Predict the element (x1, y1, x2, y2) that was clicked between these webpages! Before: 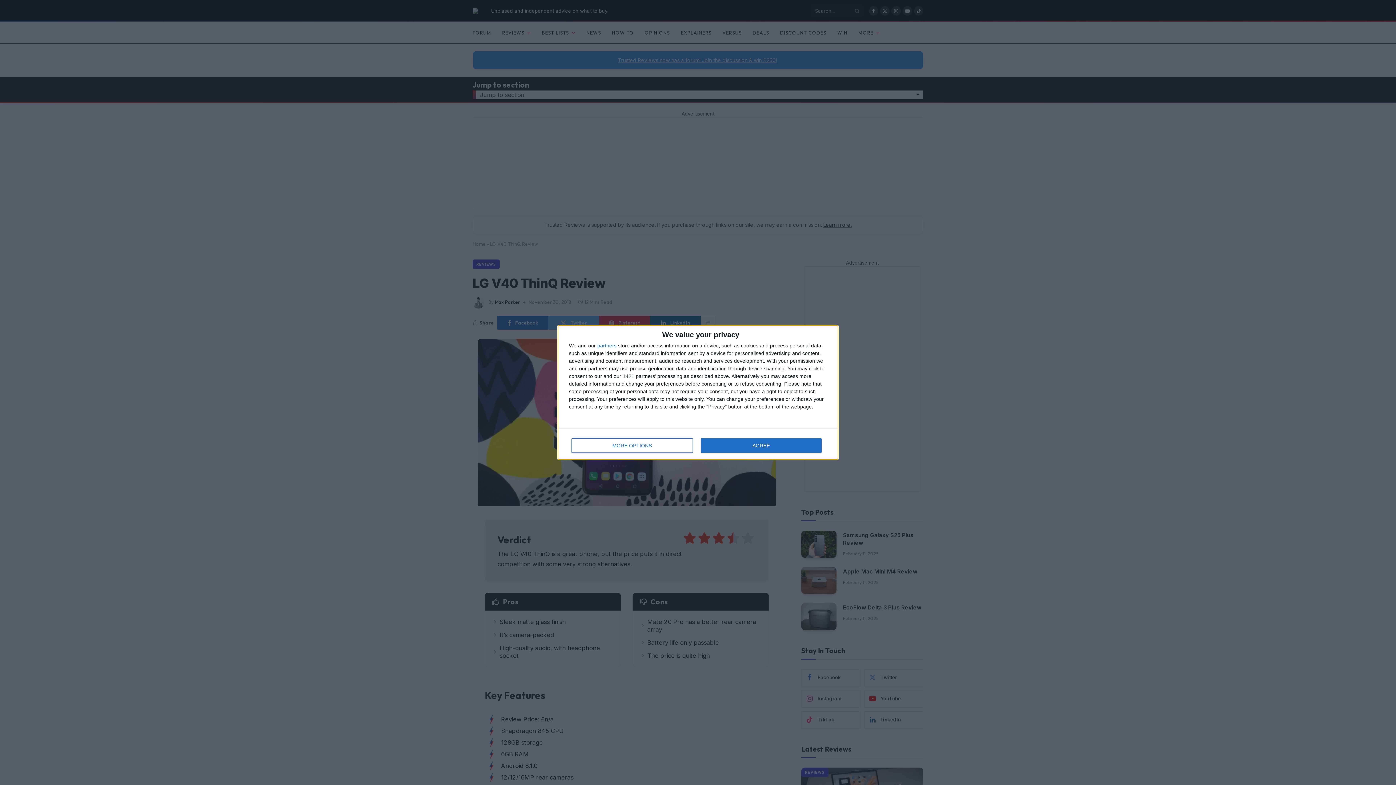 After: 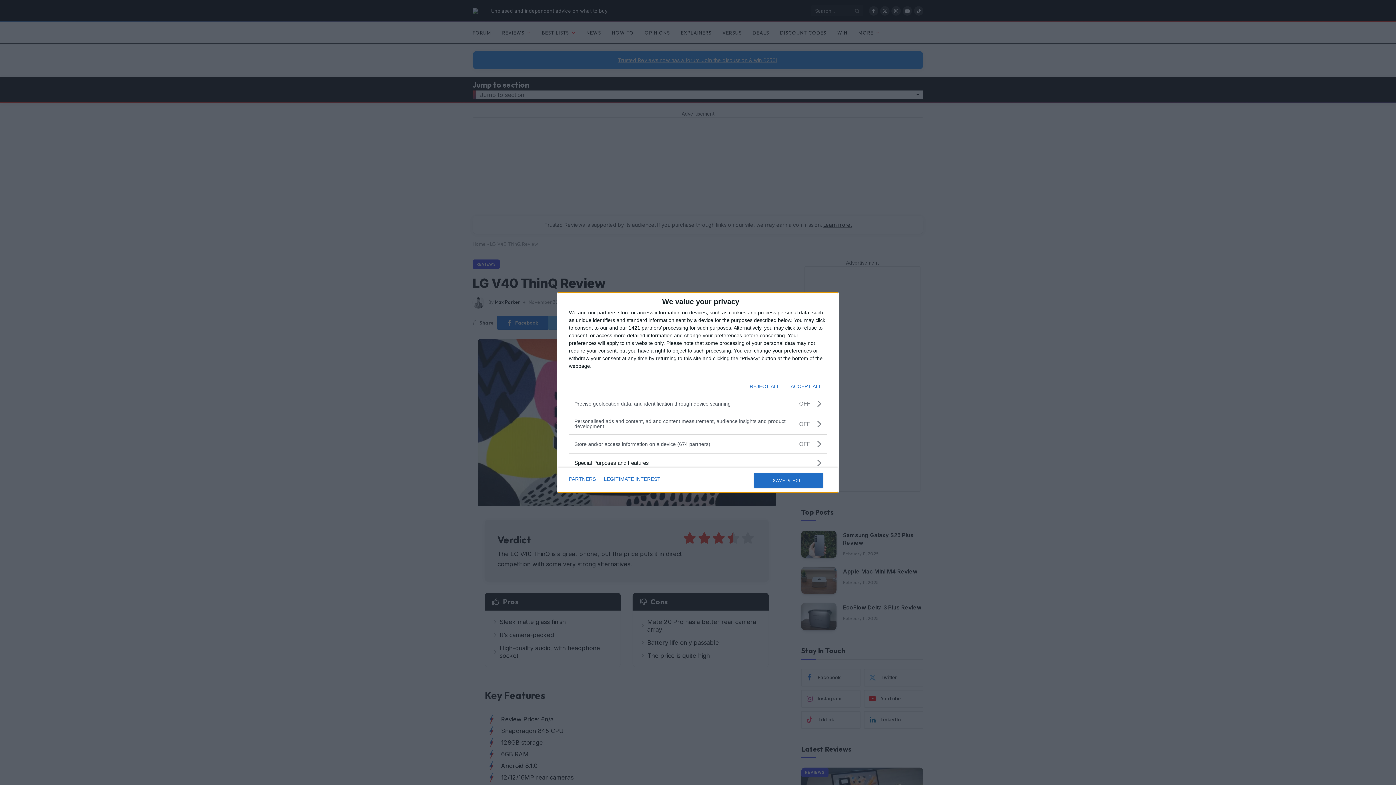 Action: label: MORE OPTIONS bbox: (571, 438, 692, 453)